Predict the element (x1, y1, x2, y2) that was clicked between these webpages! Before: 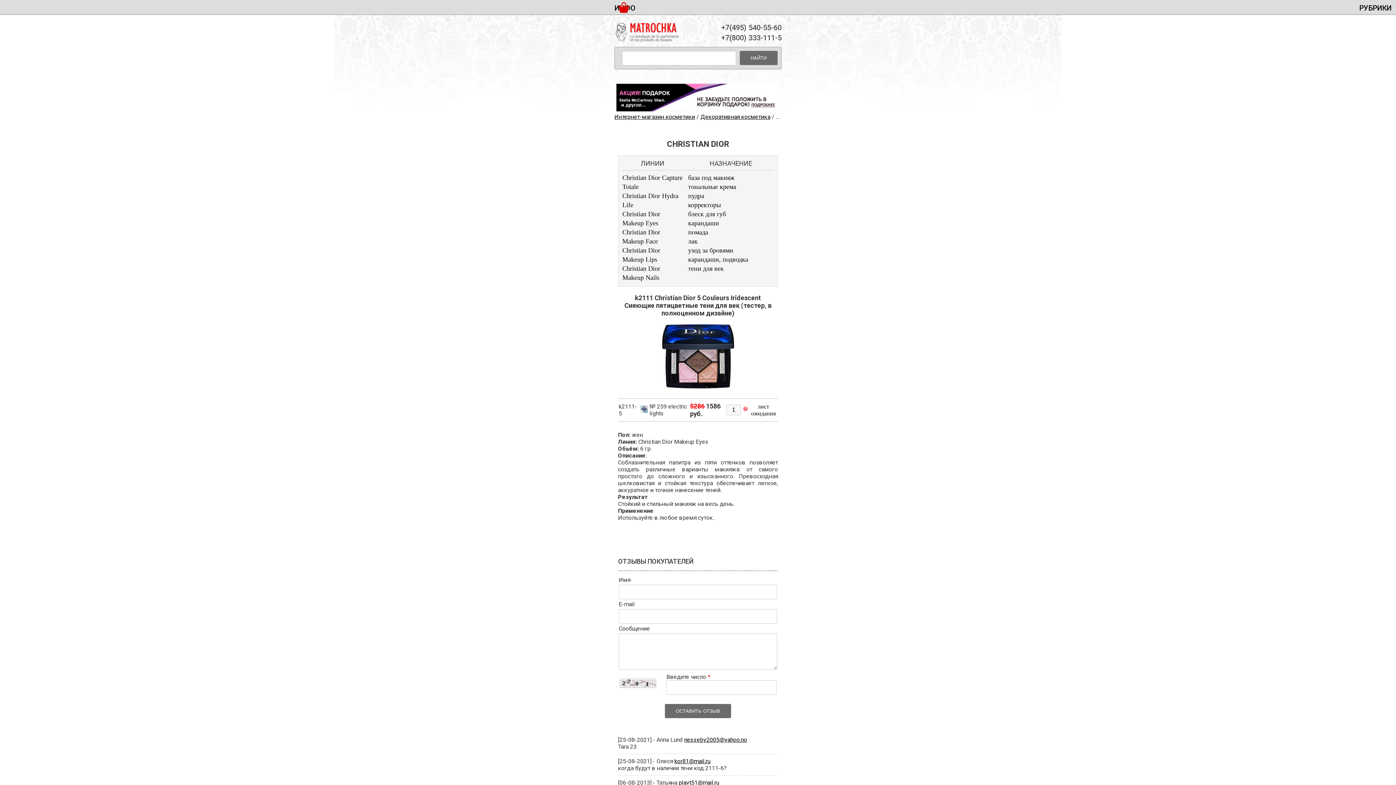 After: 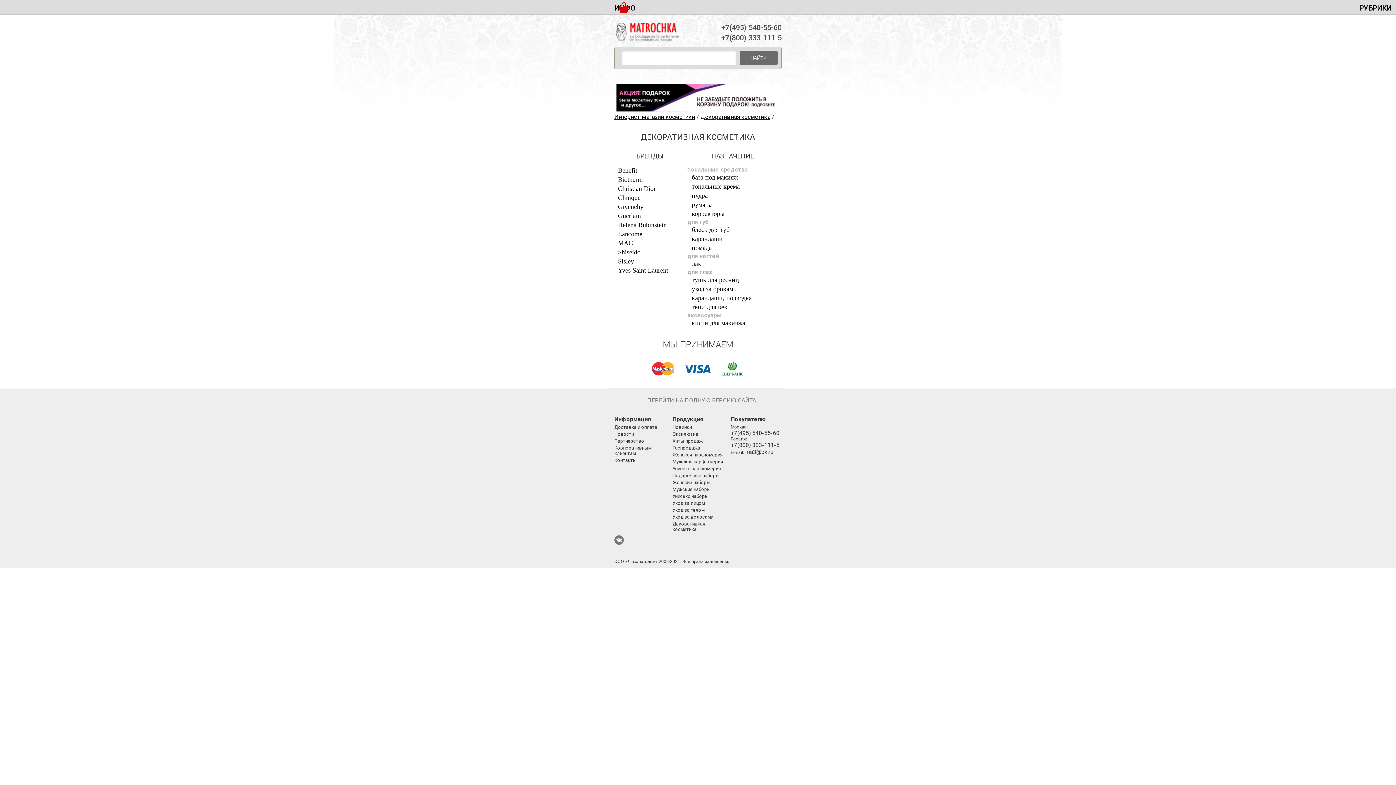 Action: label: Декоративная косметика bbox: (700, 113, 770, 120)